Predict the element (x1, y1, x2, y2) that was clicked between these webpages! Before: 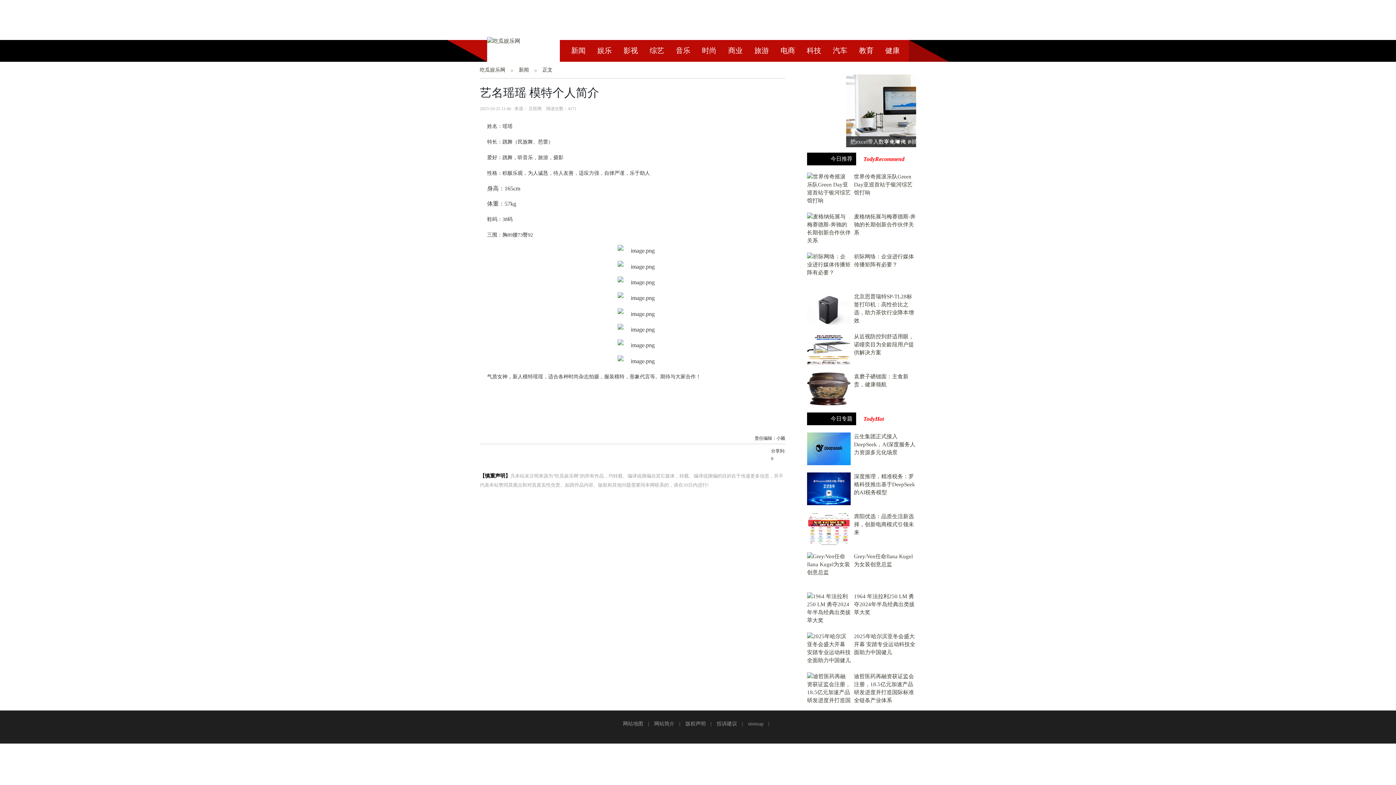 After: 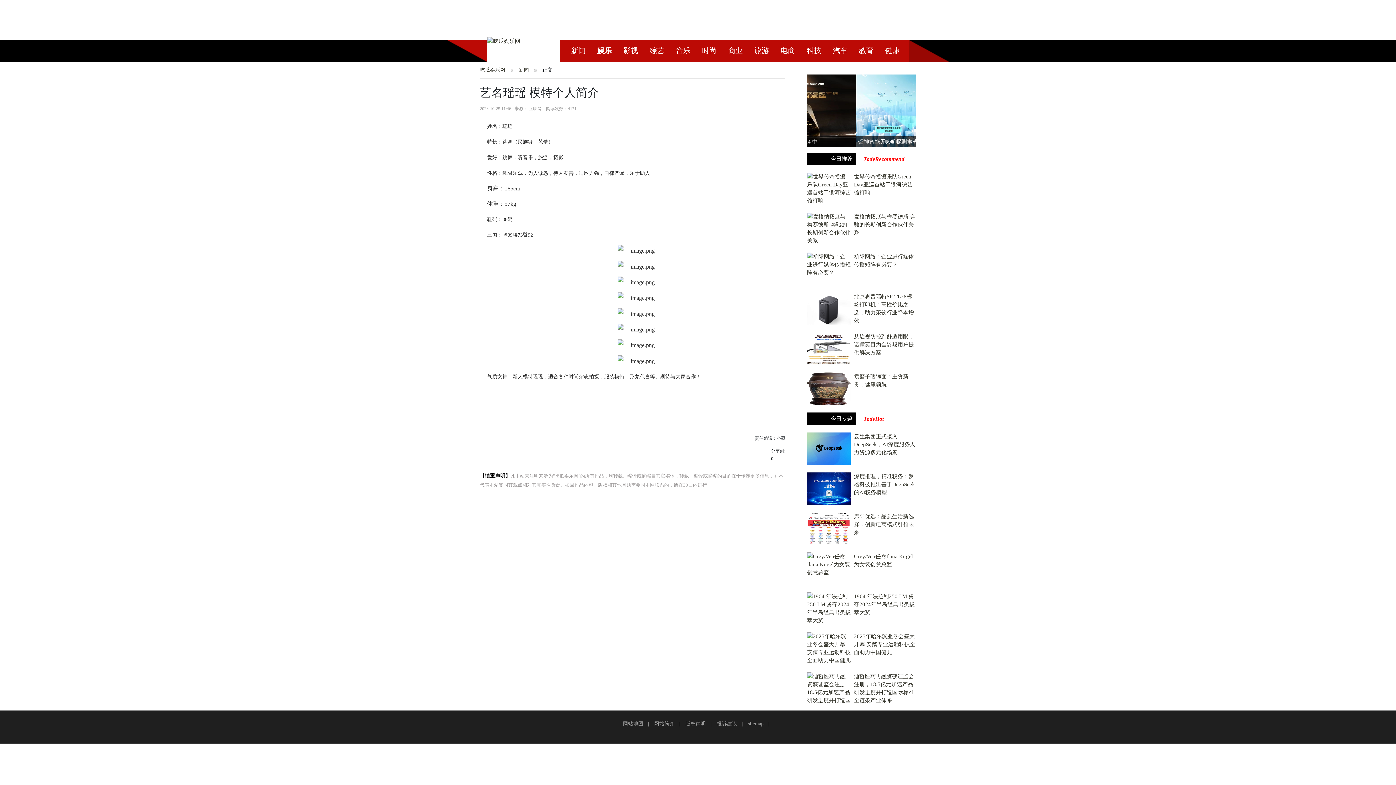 Action: bbox: (597, 46, 612, 54) label: 娱乐